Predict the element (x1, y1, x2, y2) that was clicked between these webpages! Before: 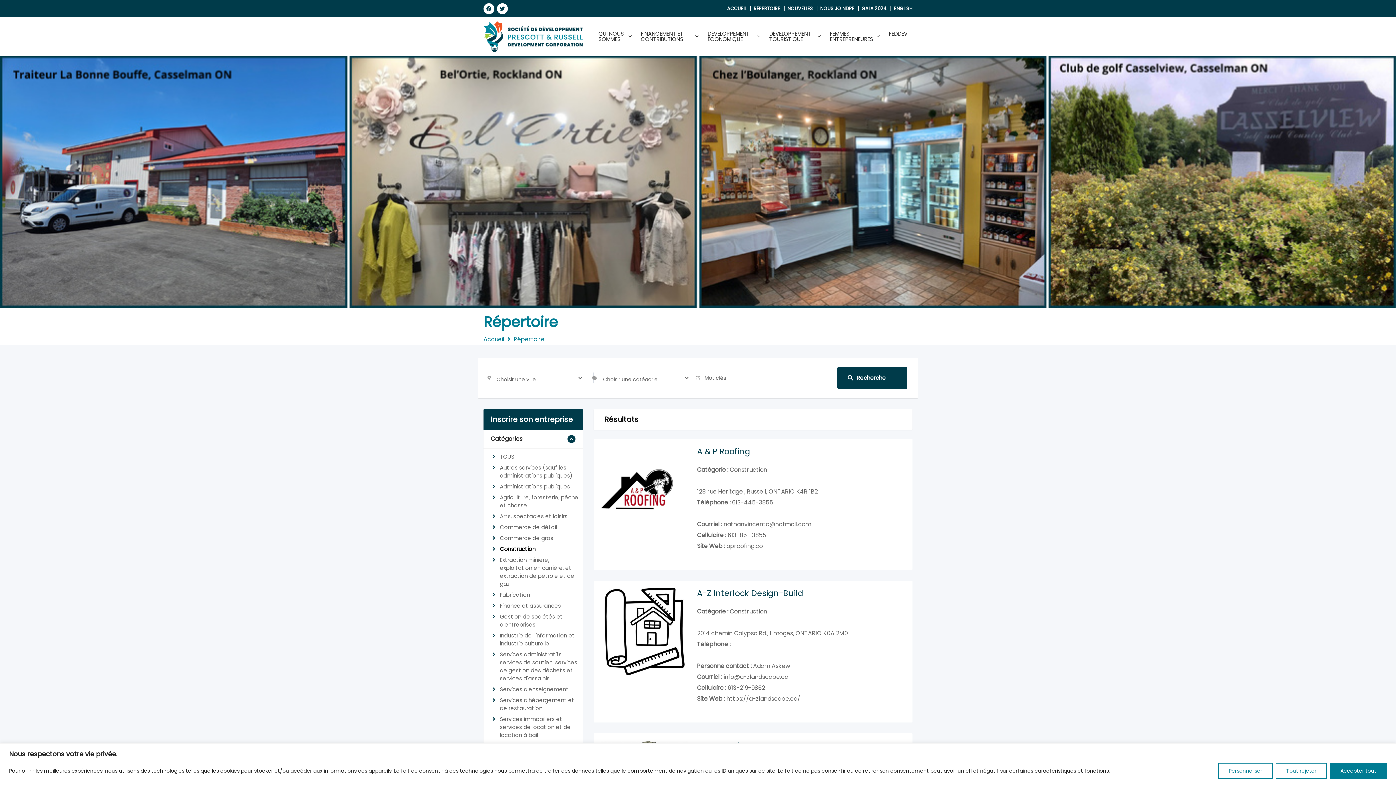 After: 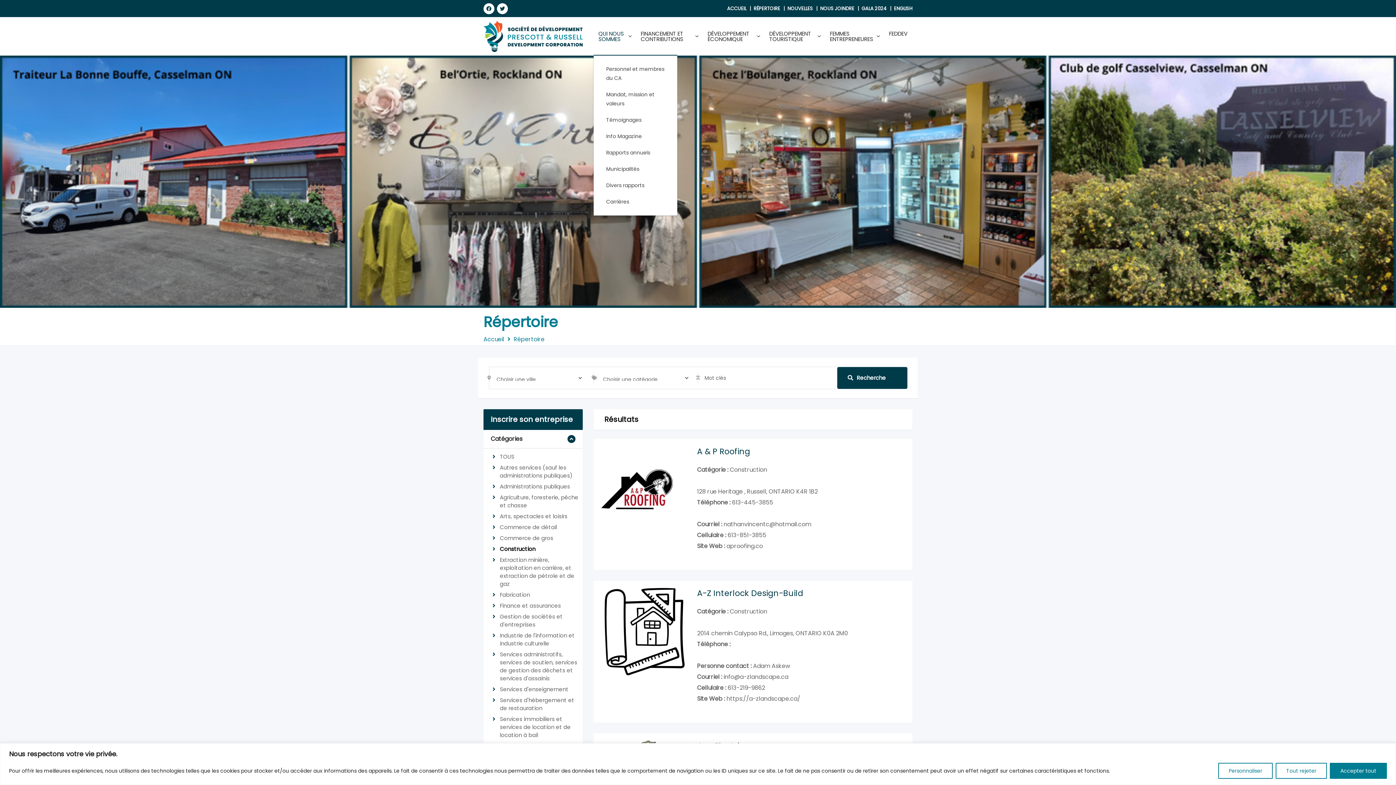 Action: bbox: (593, 17, 636, 54) label: Voir la section principale et ouvrir le sous-menu